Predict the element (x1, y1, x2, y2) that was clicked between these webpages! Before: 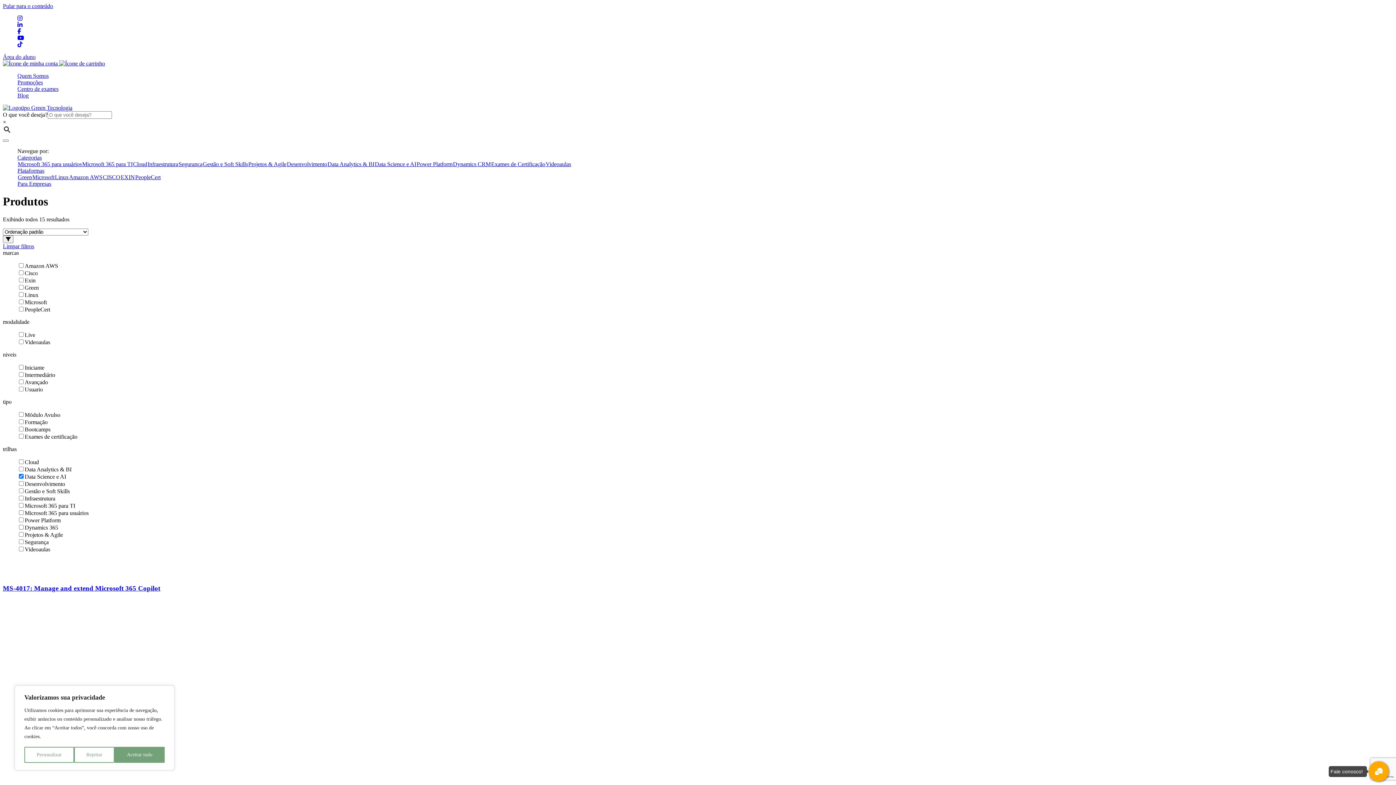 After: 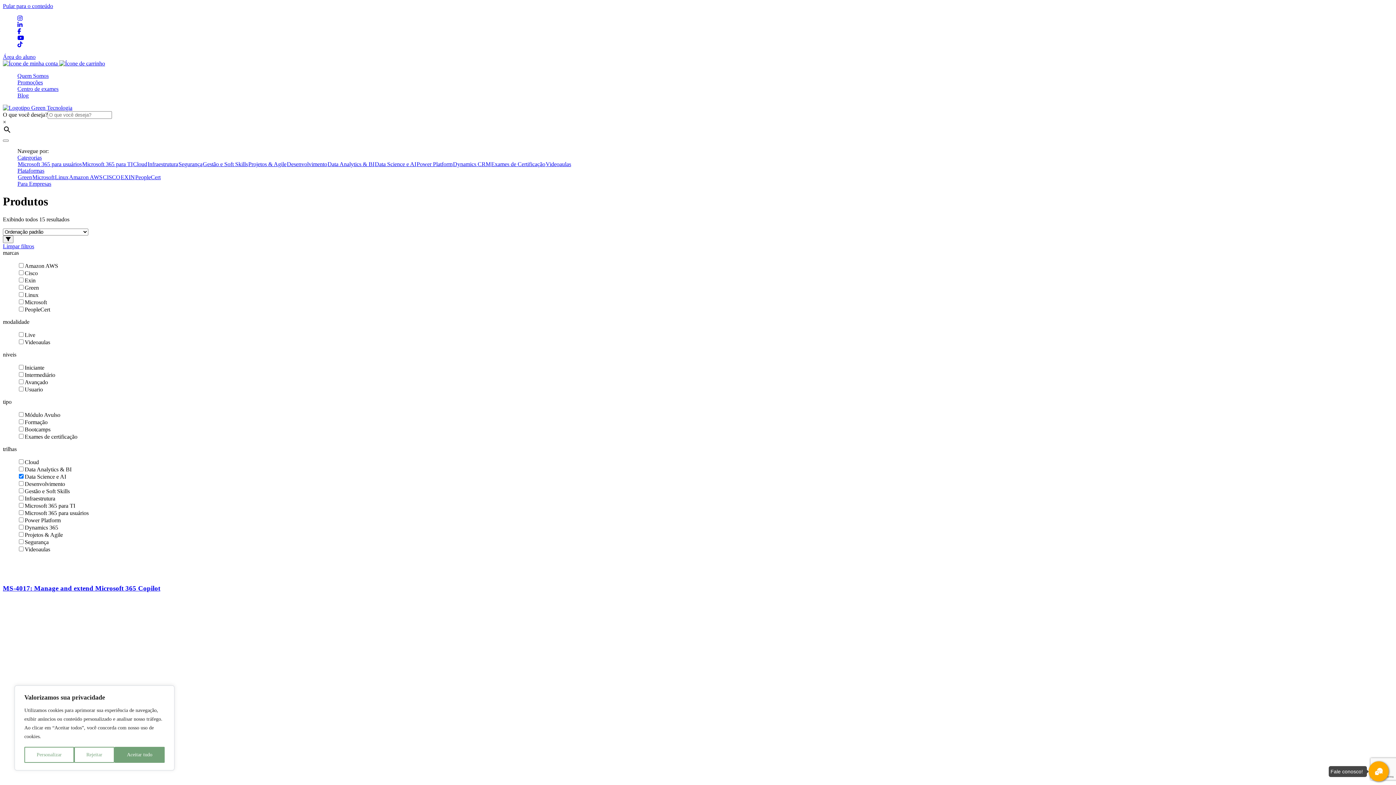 Action: bbox: (17, 15, 22, 21)